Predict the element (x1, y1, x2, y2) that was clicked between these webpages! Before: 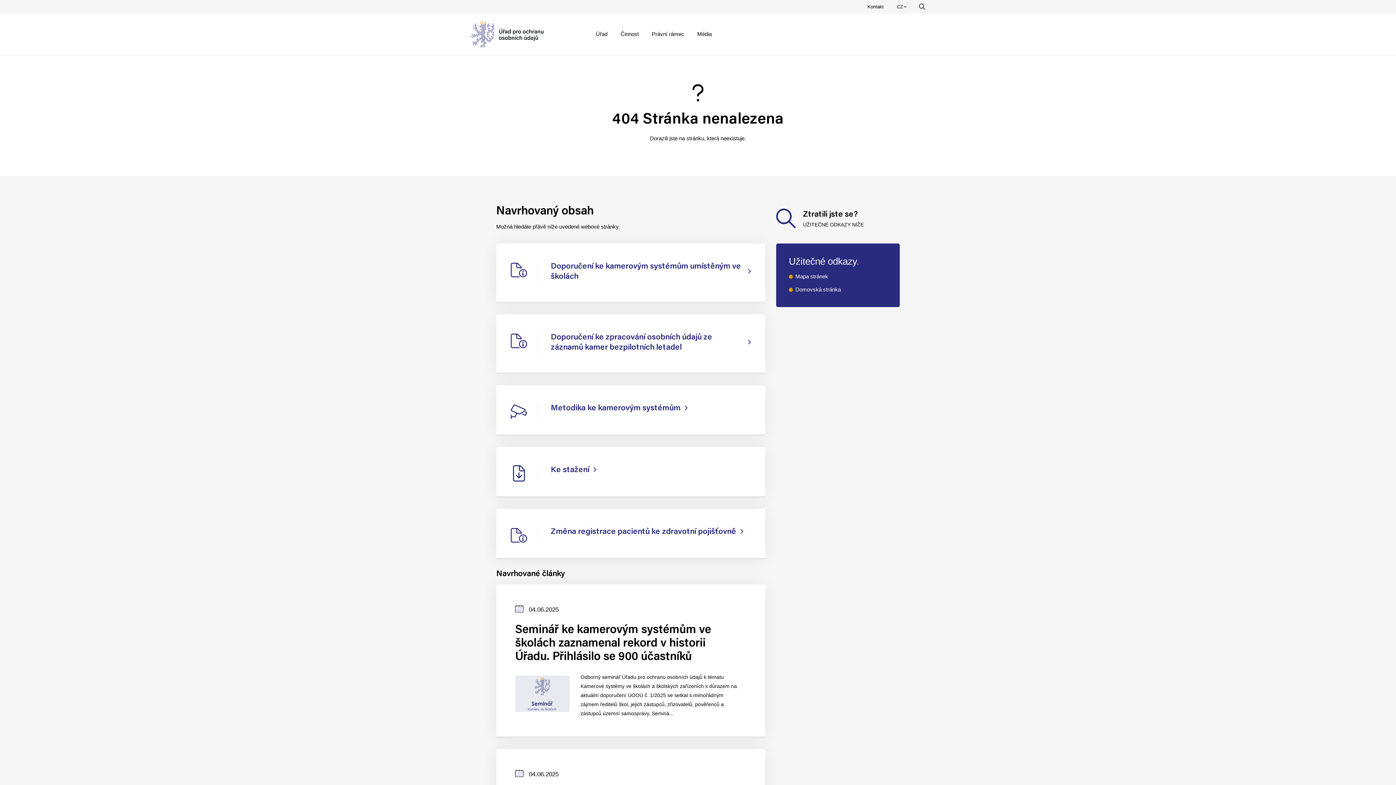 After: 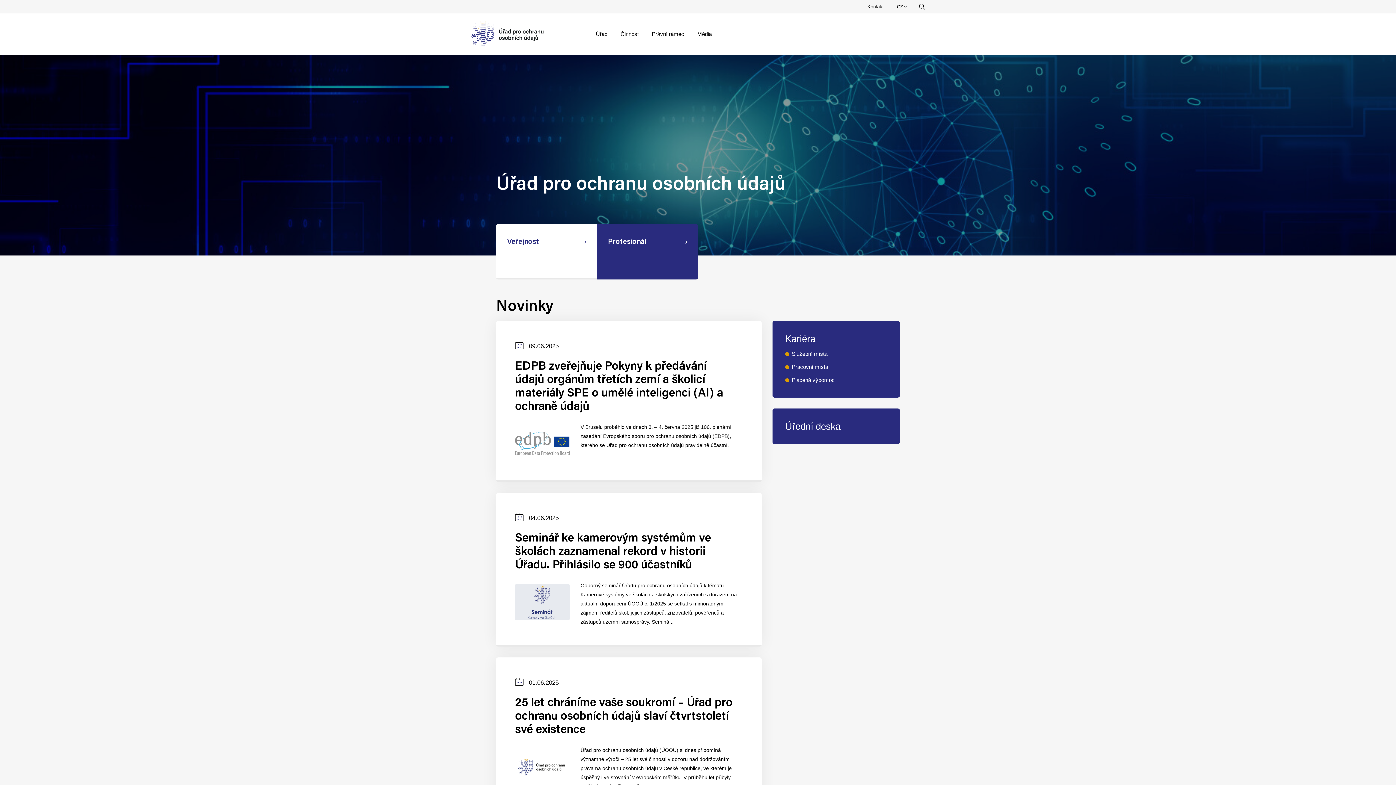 Action: bbox: (470, 20, 543, 47)